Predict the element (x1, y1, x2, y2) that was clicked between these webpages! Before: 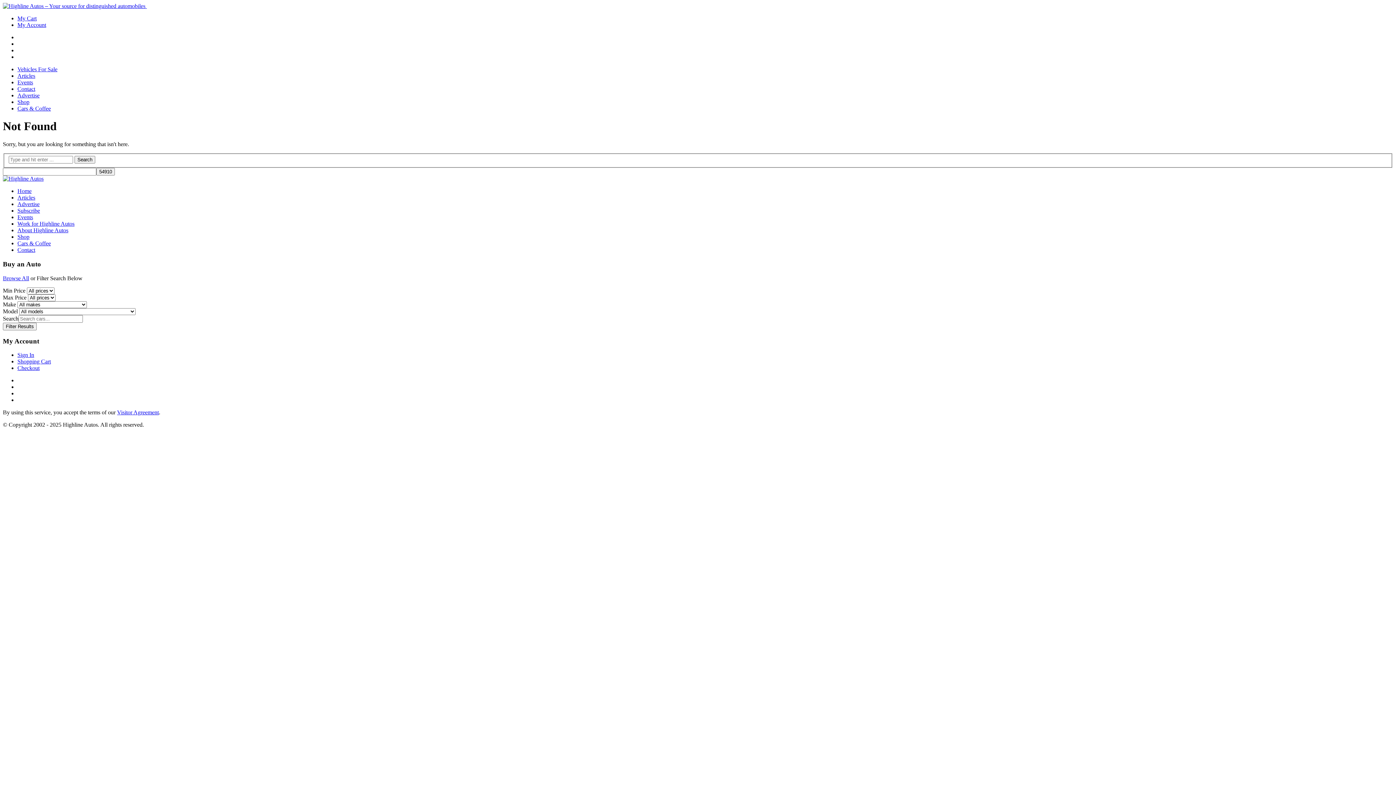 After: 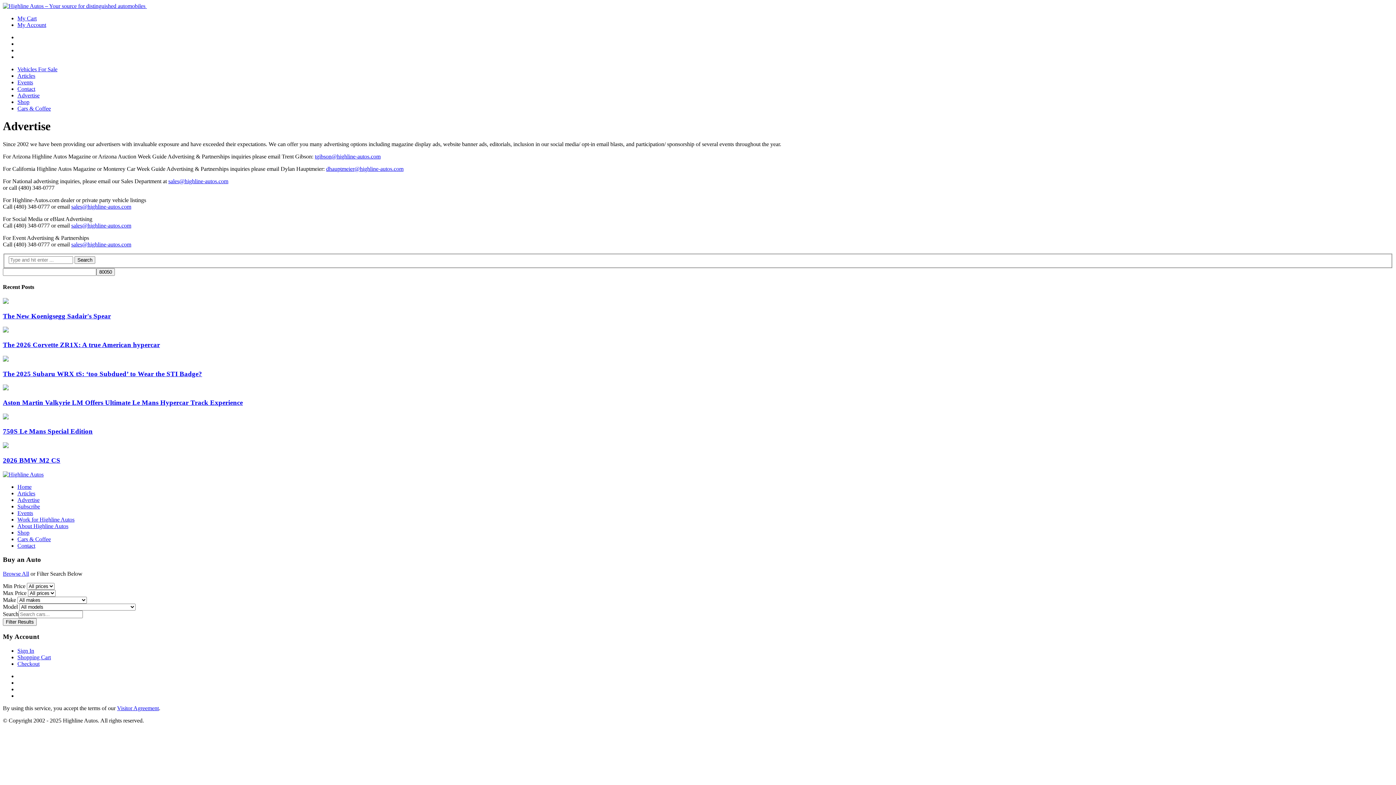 Action: bbox: (17, 201, 39, 207) label: Advertise